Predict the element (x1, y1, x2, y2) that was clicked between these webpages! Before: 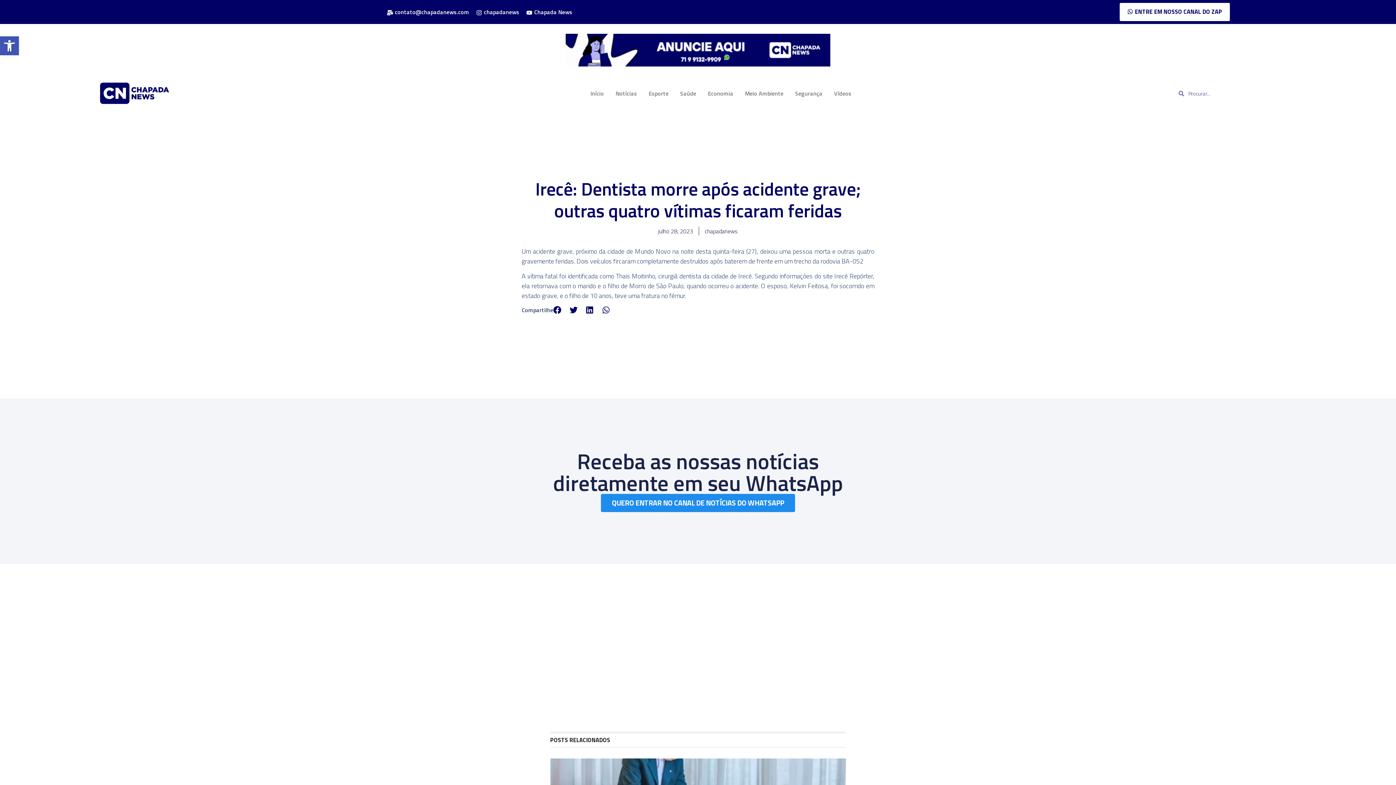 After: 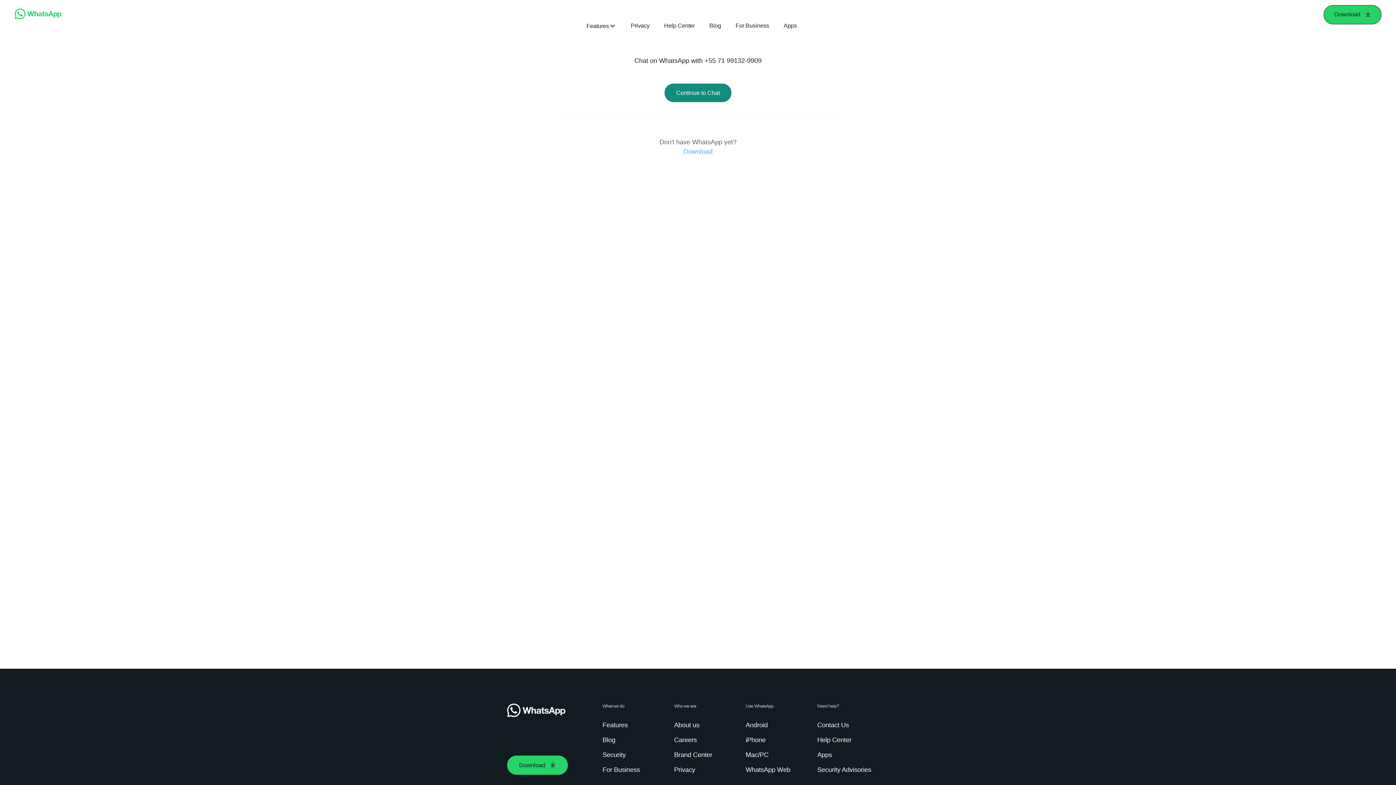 Action: bbox: (565, 61, 830, 68) label: ANUNCIE AQUI